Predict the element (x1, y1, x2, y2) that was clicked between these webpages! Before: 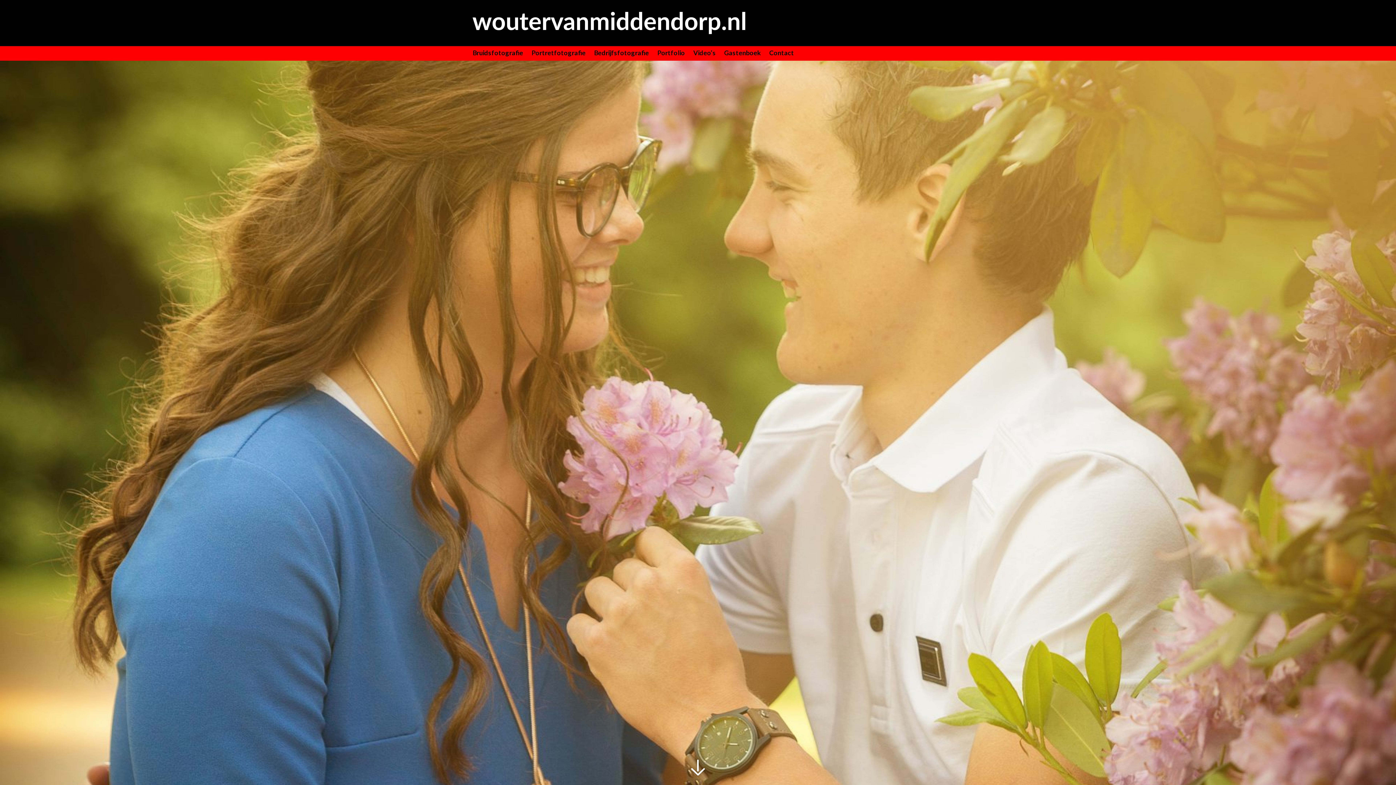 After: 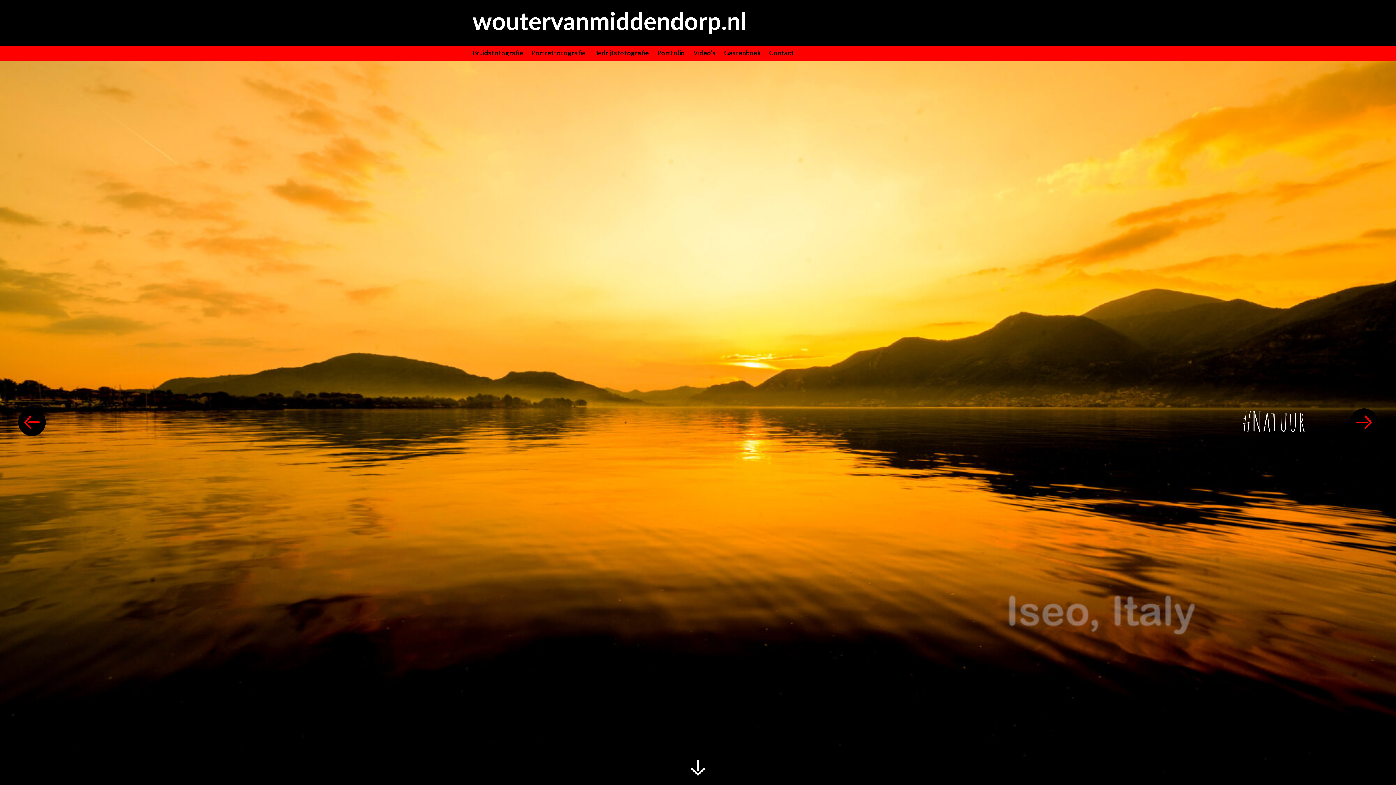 Action: bbox: (472, 10, 745, 35)